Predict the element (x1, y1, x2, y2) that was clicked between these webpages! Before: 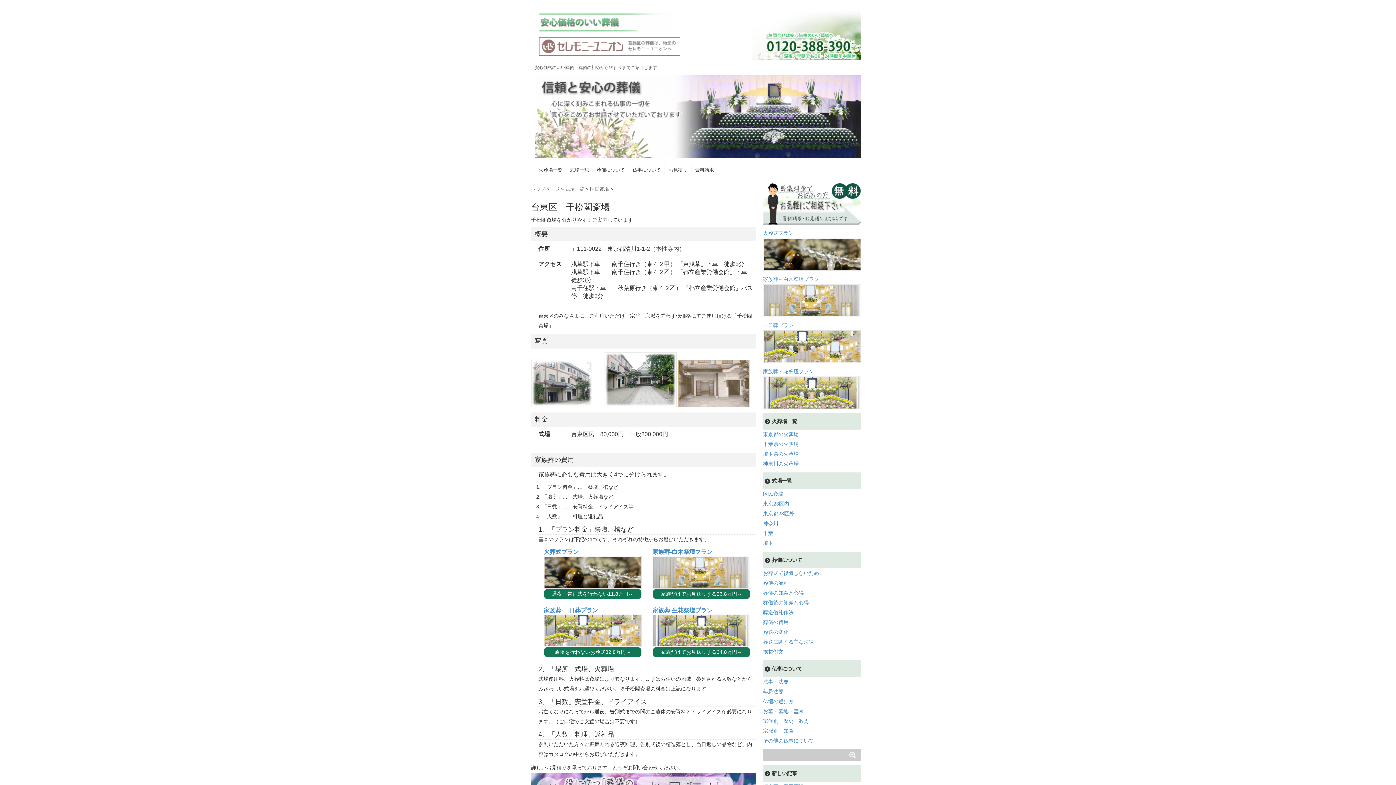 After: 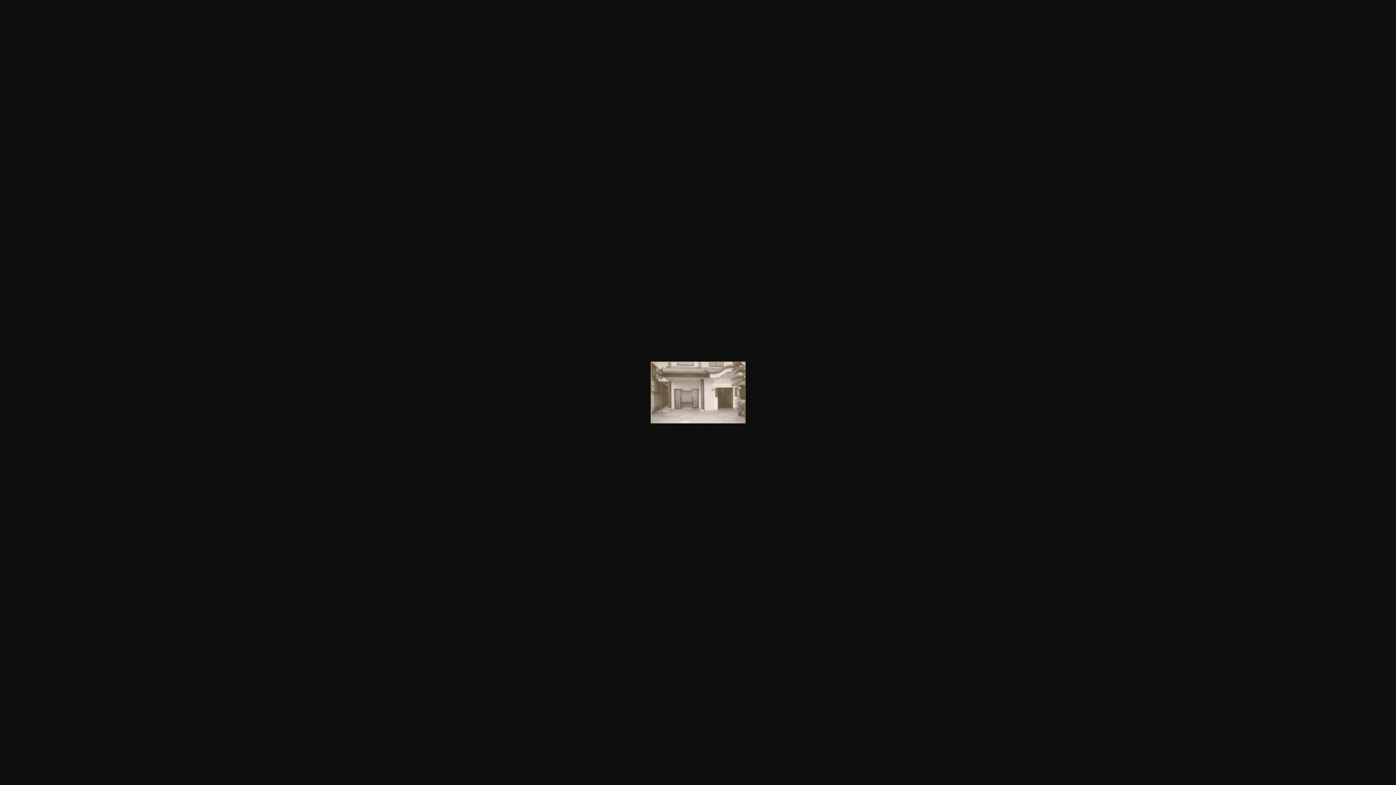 Action: bbox: (678, 360, 749, 406)